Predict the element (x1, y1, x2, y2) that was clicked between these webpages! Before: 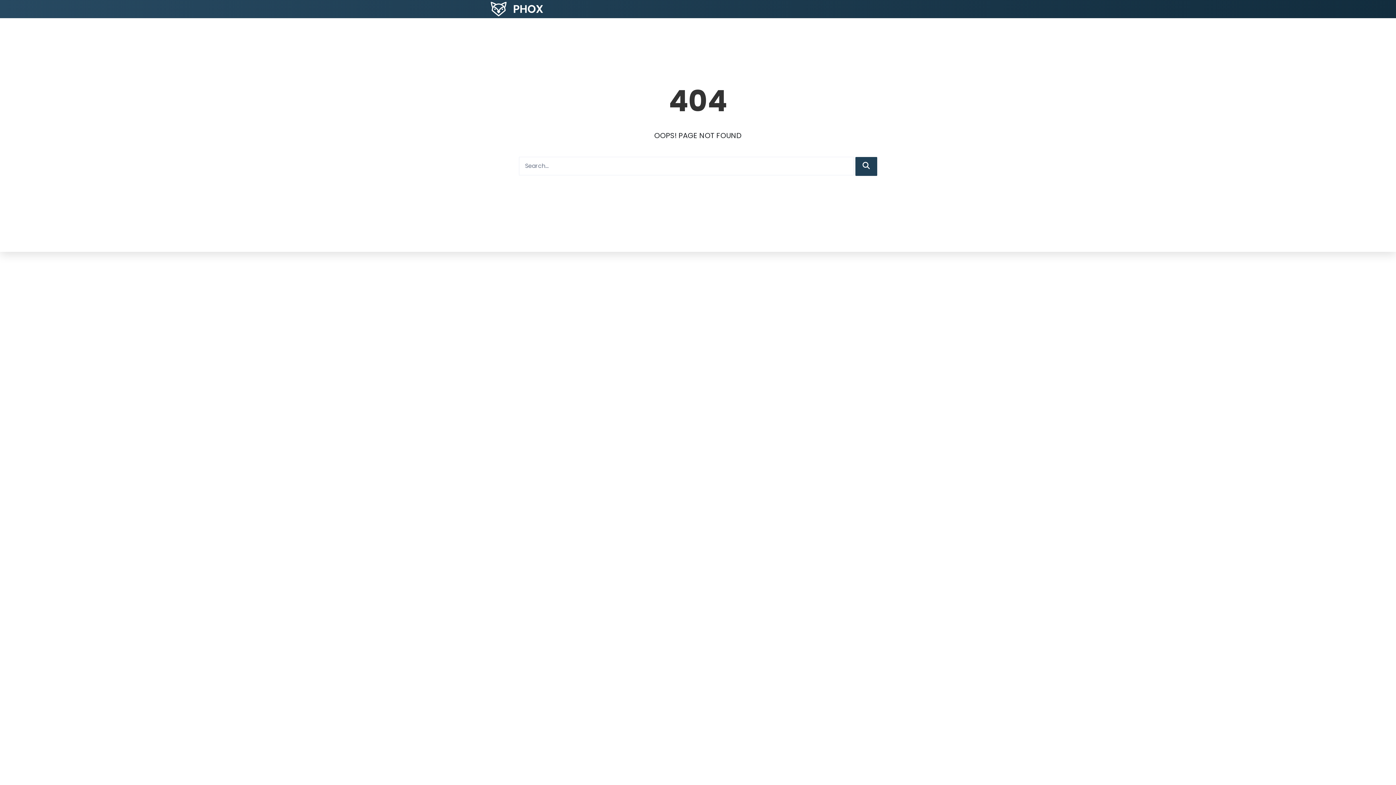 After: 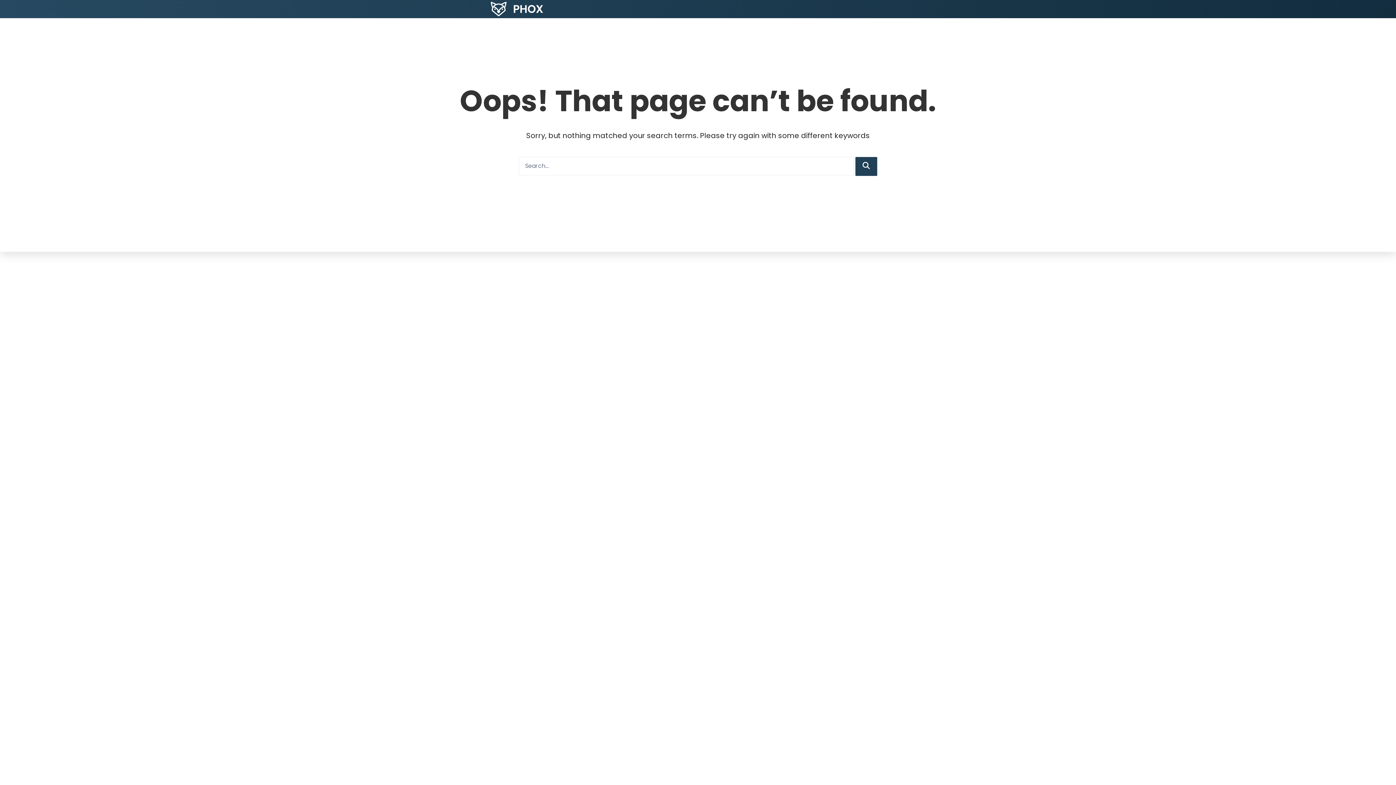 Action: bbox: (855, 157, 877, 176)